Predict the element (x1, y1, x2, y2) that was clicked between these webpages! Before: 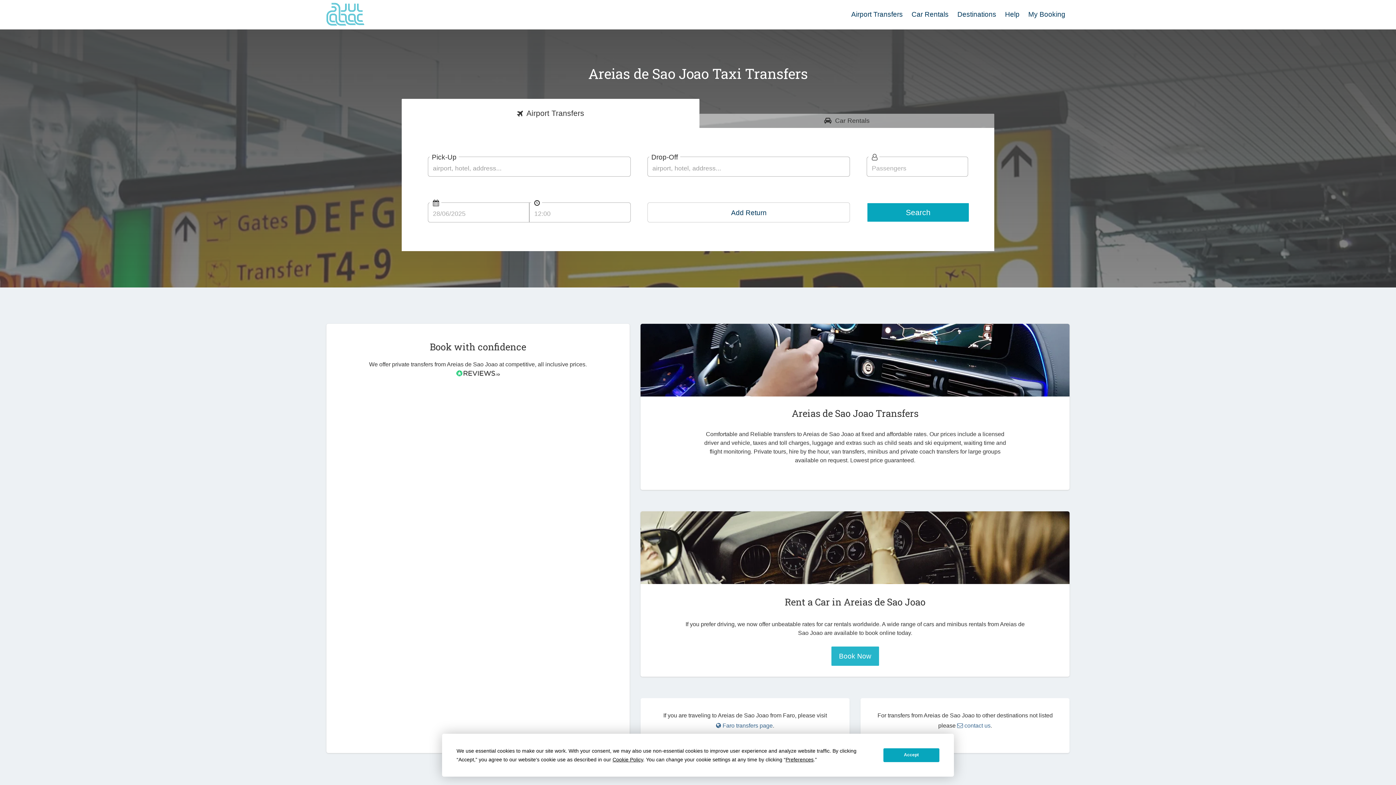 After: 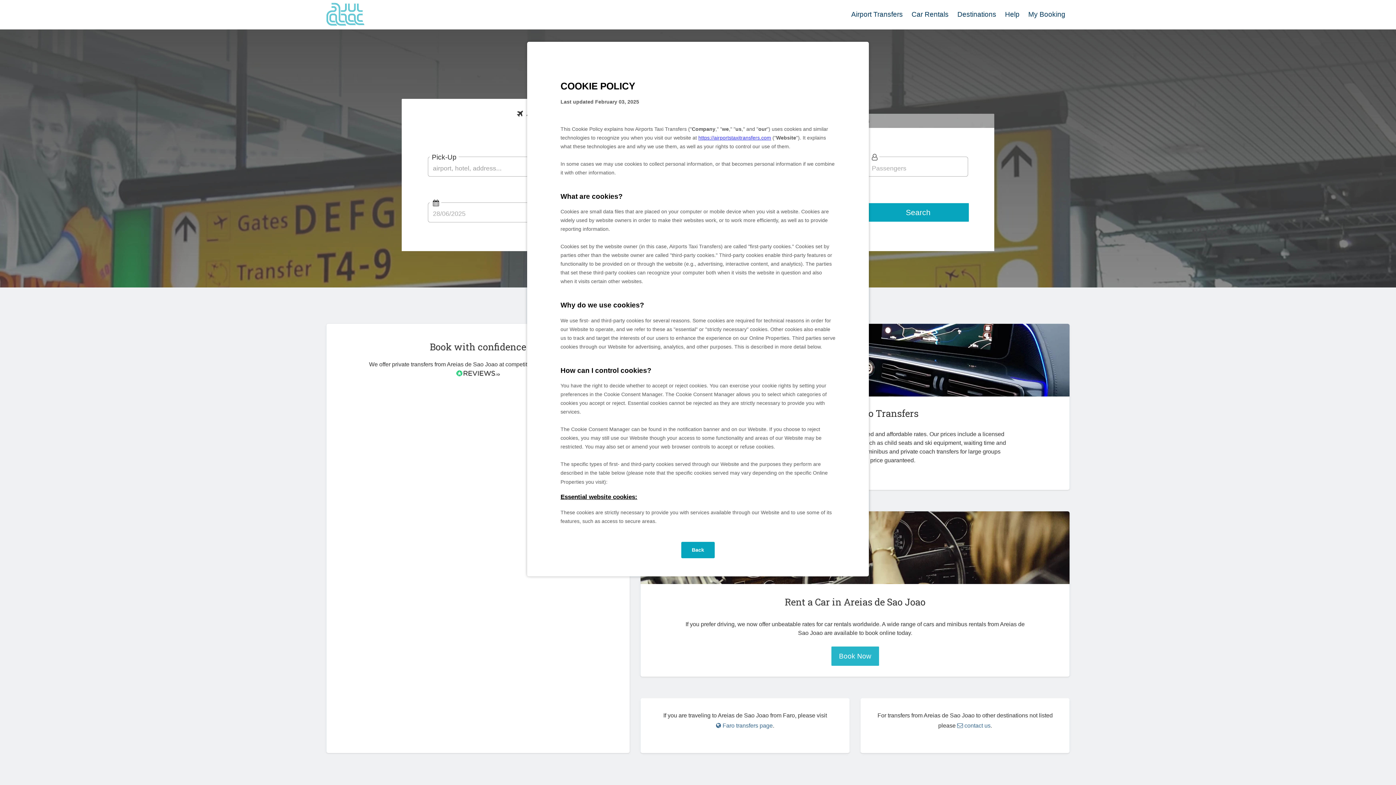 Action: label: Cookie Policy bbox: (612, 756, 643, 762)